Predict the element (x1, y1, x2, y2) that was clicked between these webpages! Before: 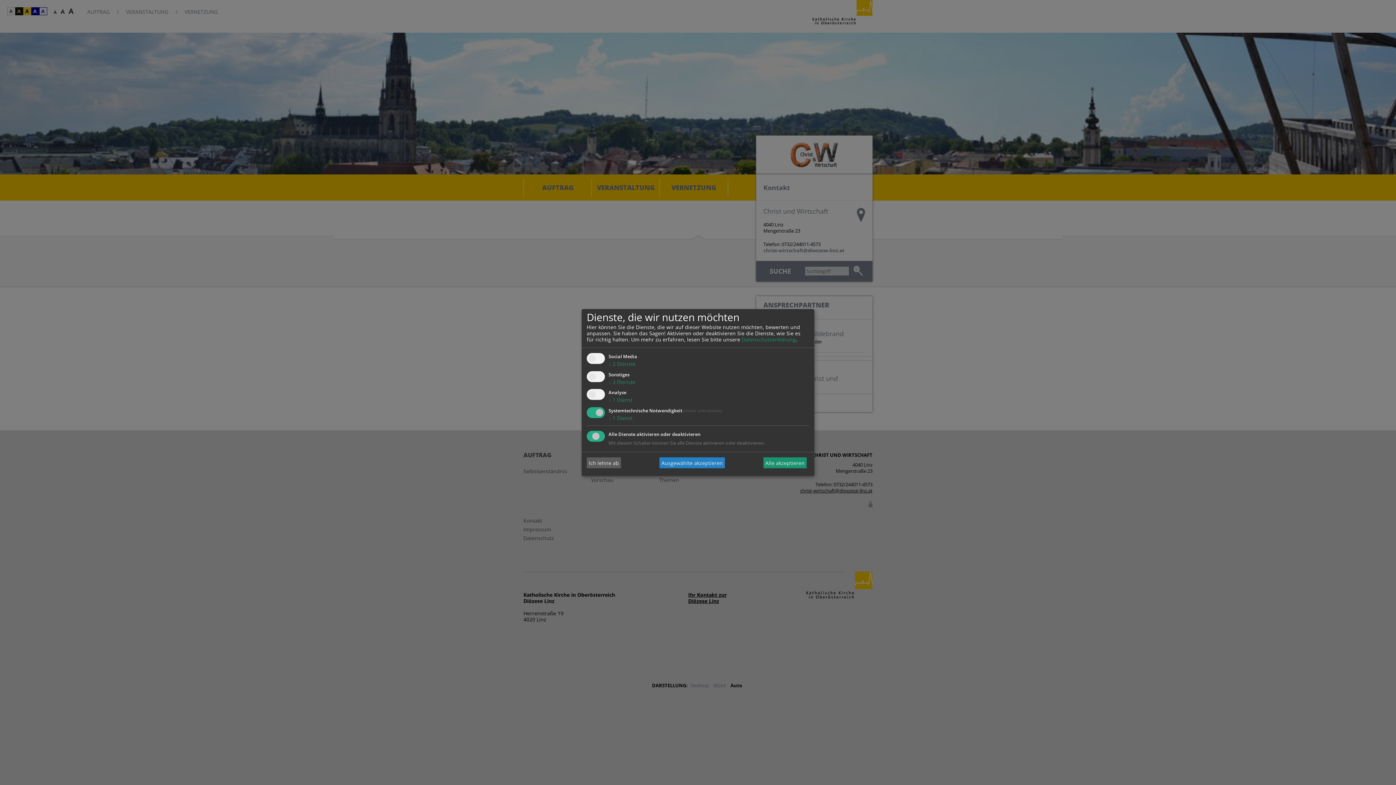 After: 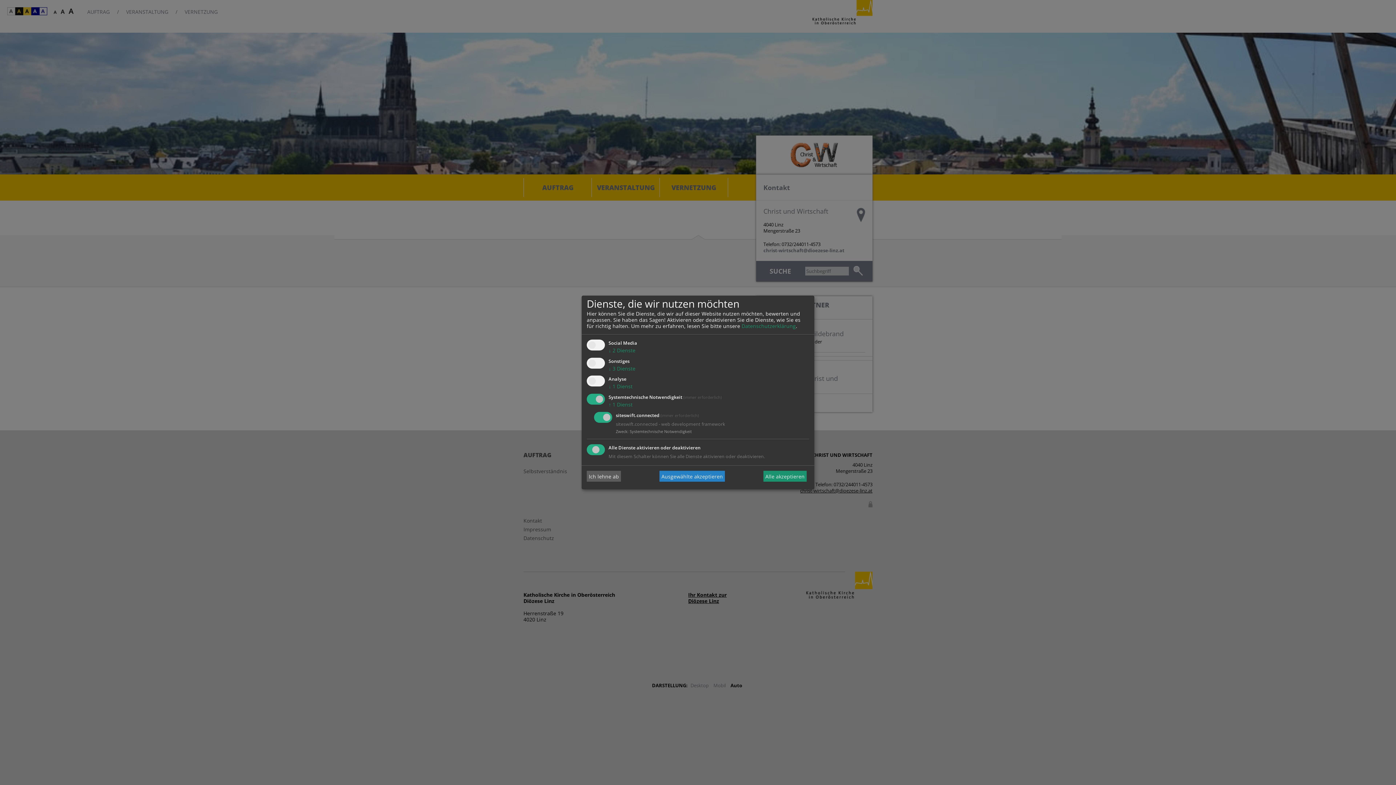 Action: bbox: (608, 414, 632, 421) label: ↓ 1 Dienst